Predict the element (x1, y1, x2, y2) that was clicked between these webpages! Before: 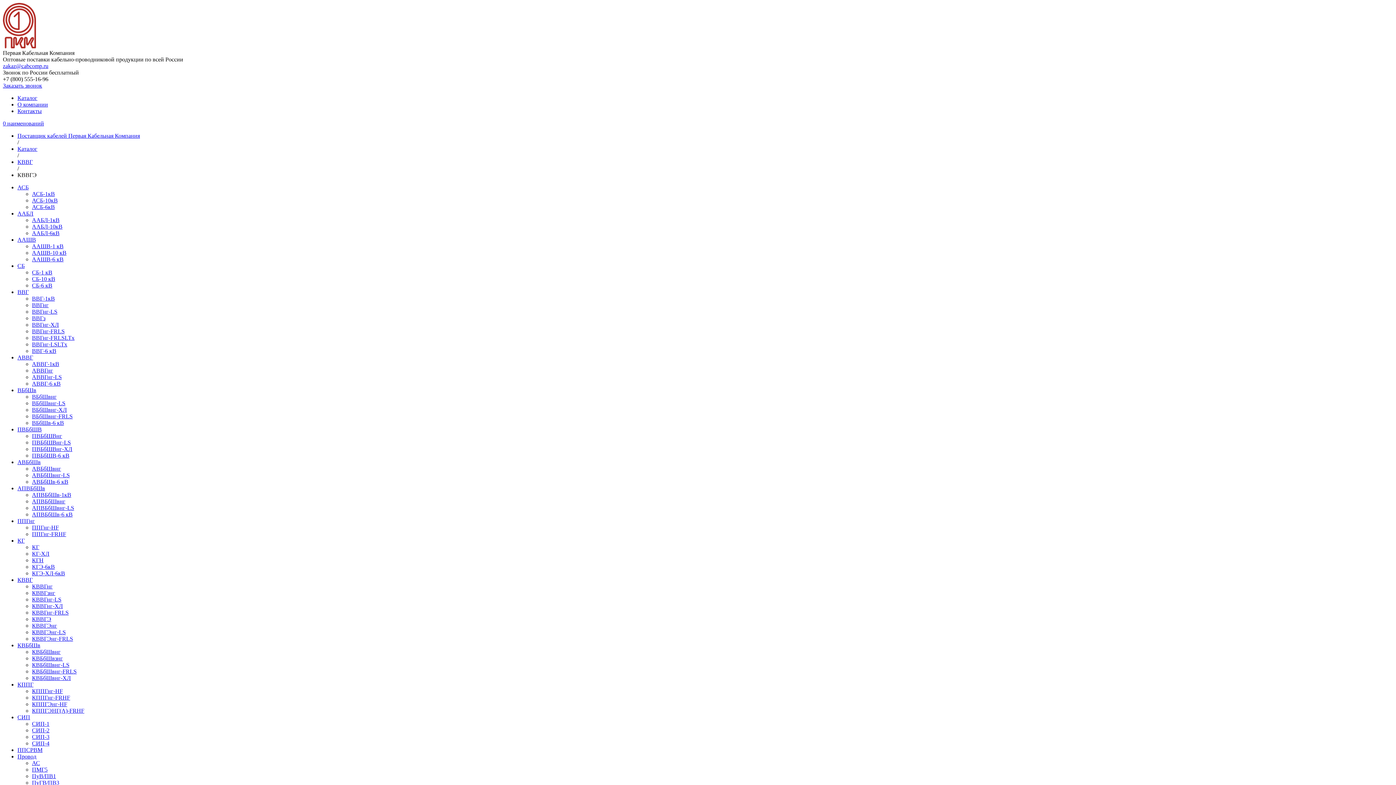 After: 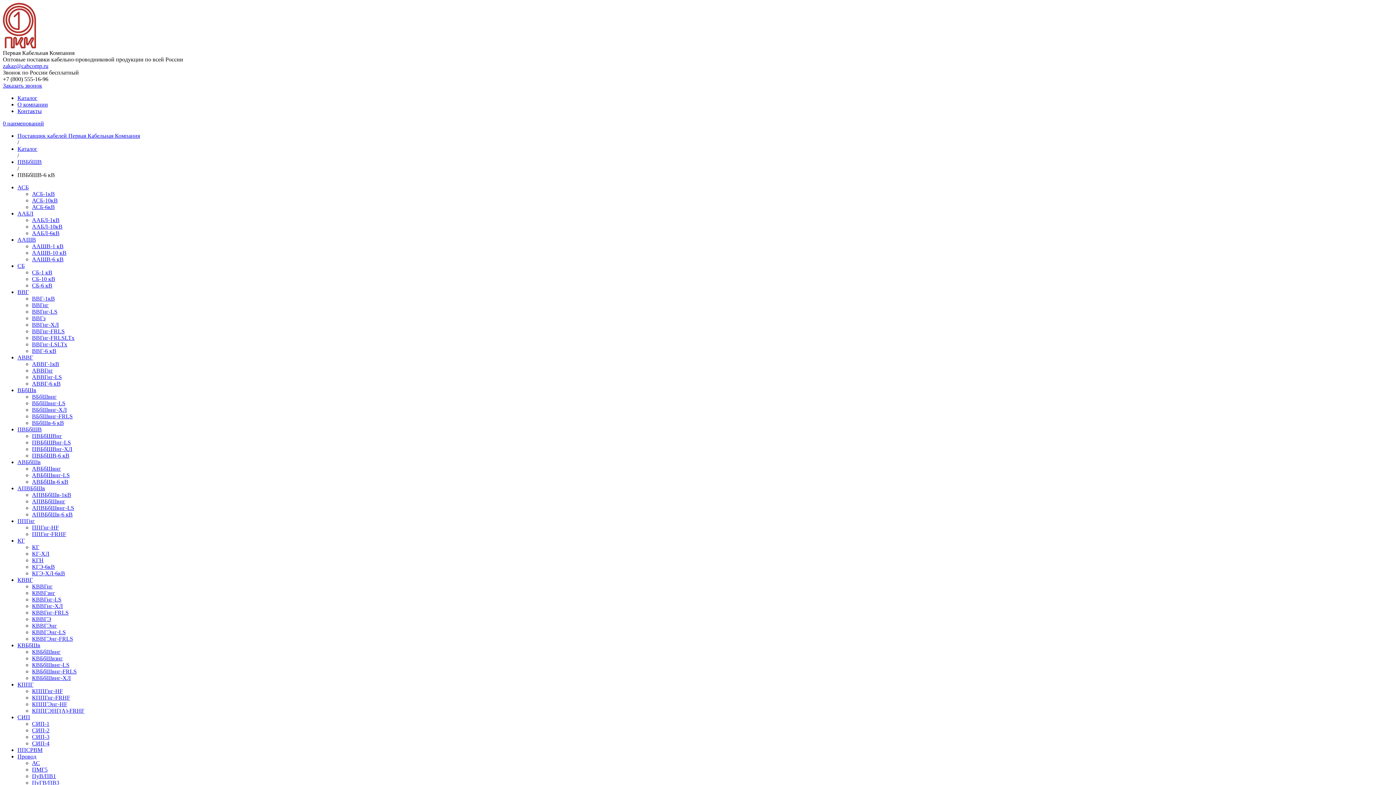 Action: bbox: (32, 452, 69, 458) label: ПВБбШВ-6 кВ